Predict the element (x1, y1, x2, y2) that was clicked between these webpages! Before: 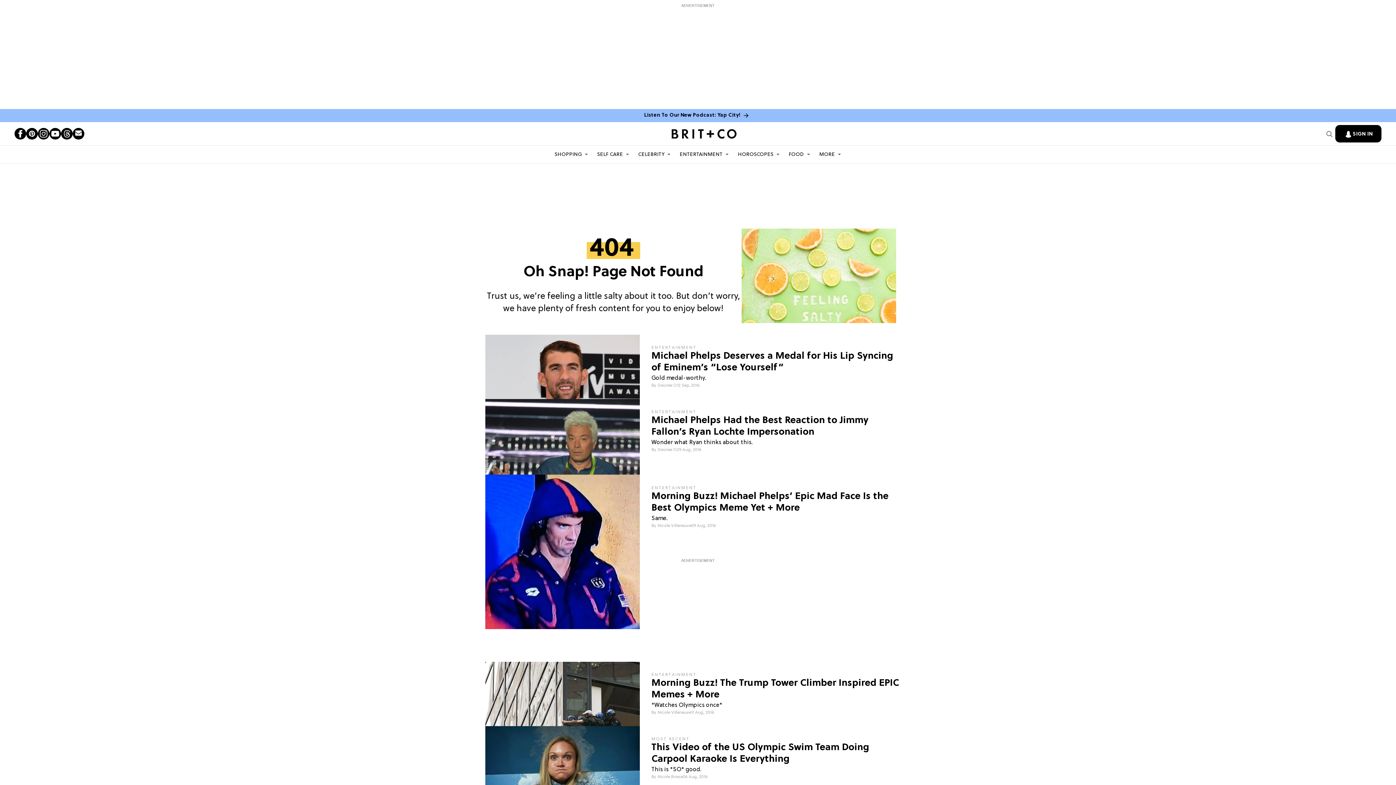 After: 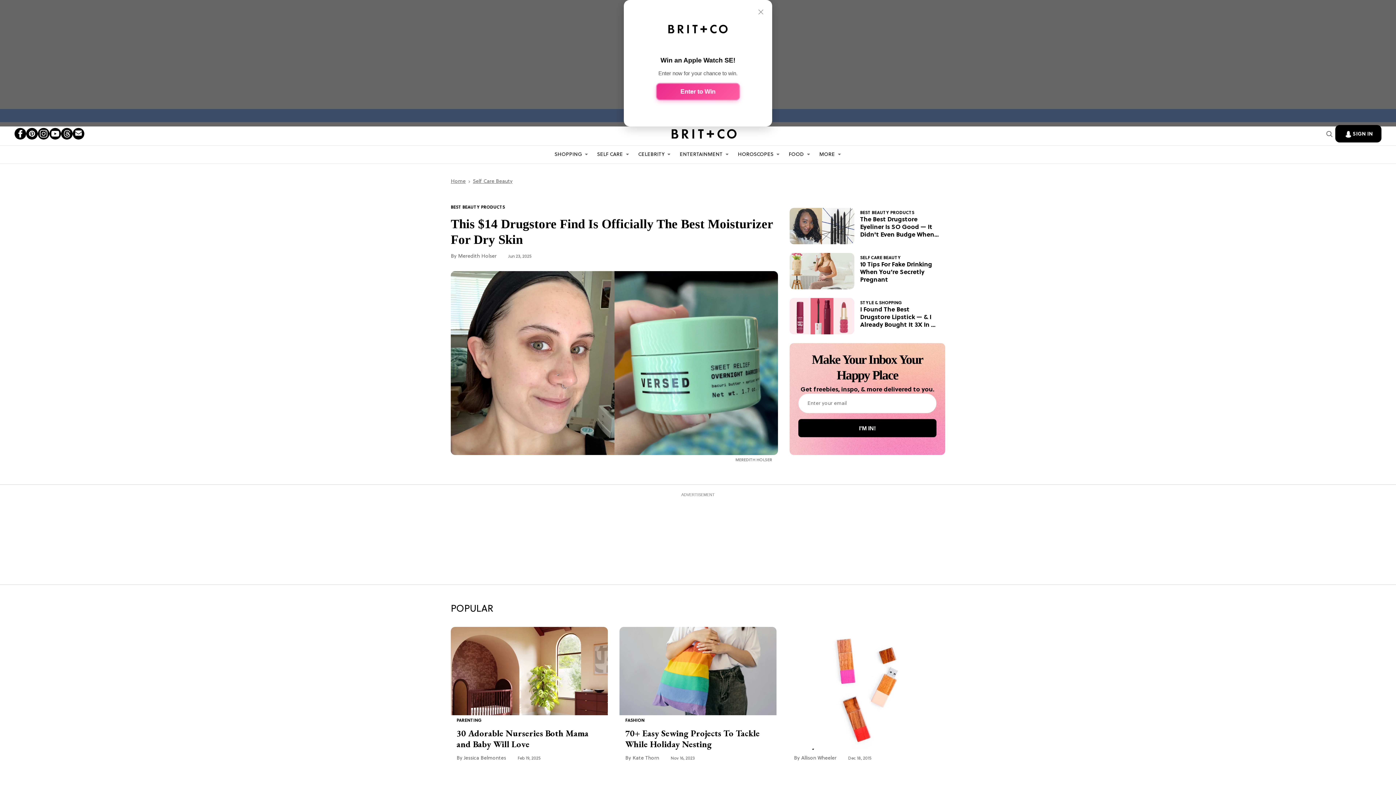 Action: label: SELF CARE bbox: (597, 152, 623, 157)